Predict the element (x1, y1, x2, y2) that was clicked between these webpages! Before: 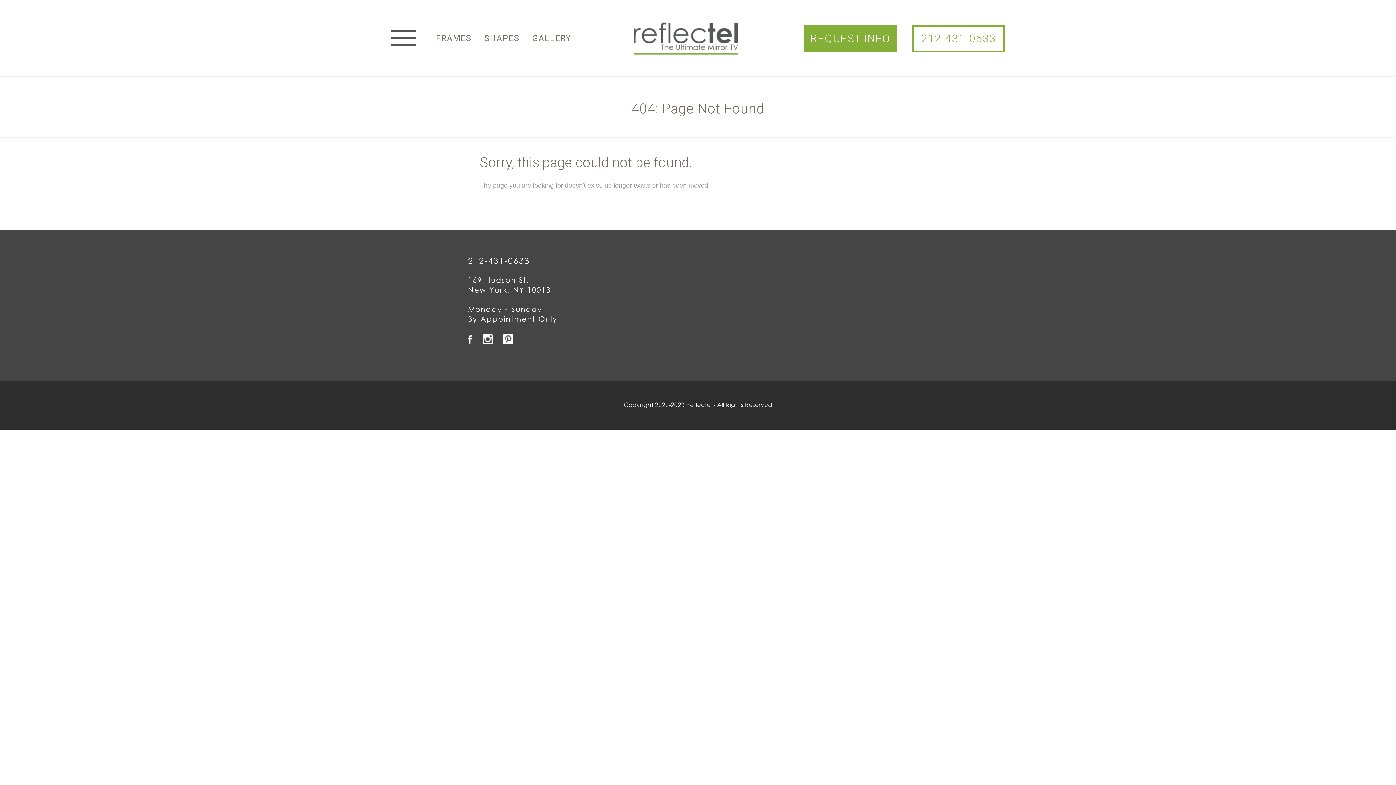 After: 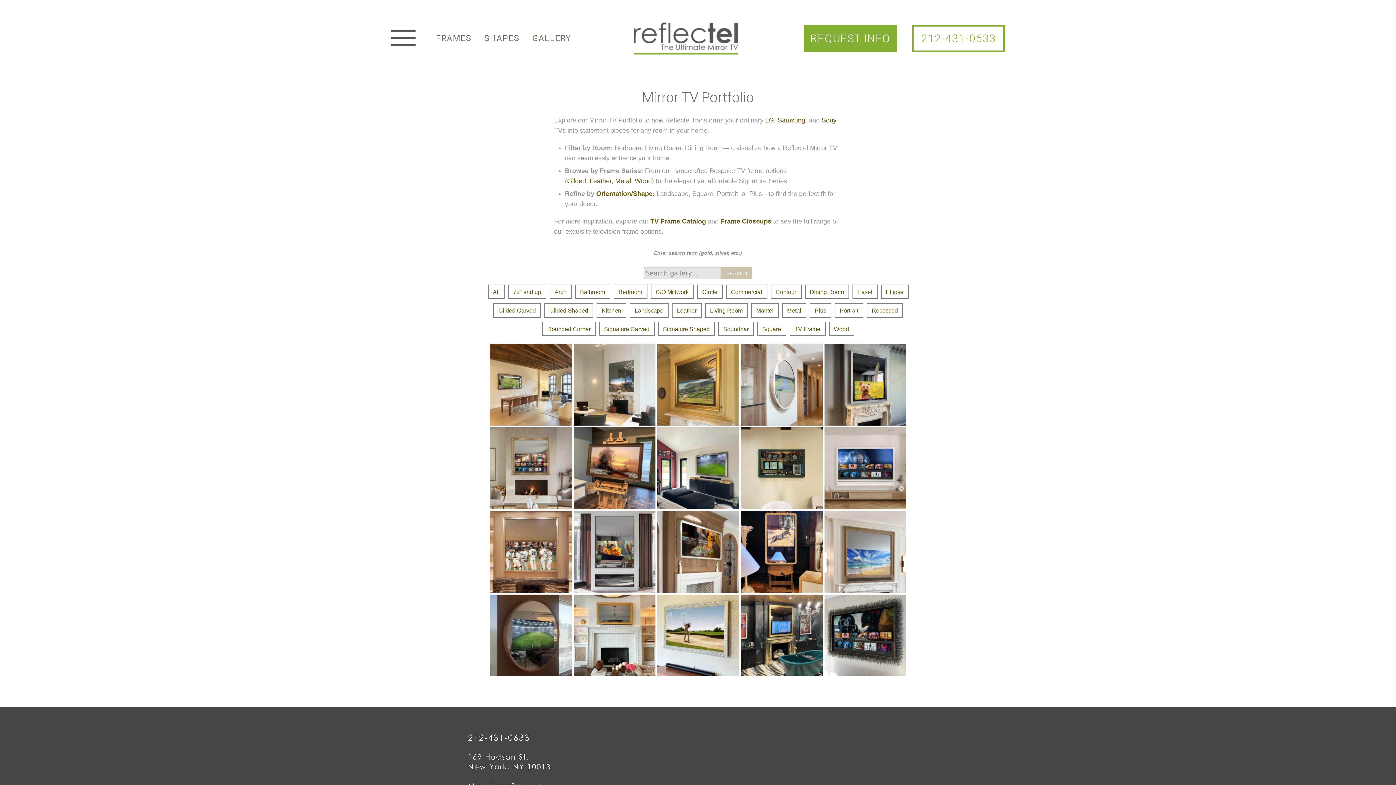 Action: label: GALLERY bbox: (532, 29, 571, 47)